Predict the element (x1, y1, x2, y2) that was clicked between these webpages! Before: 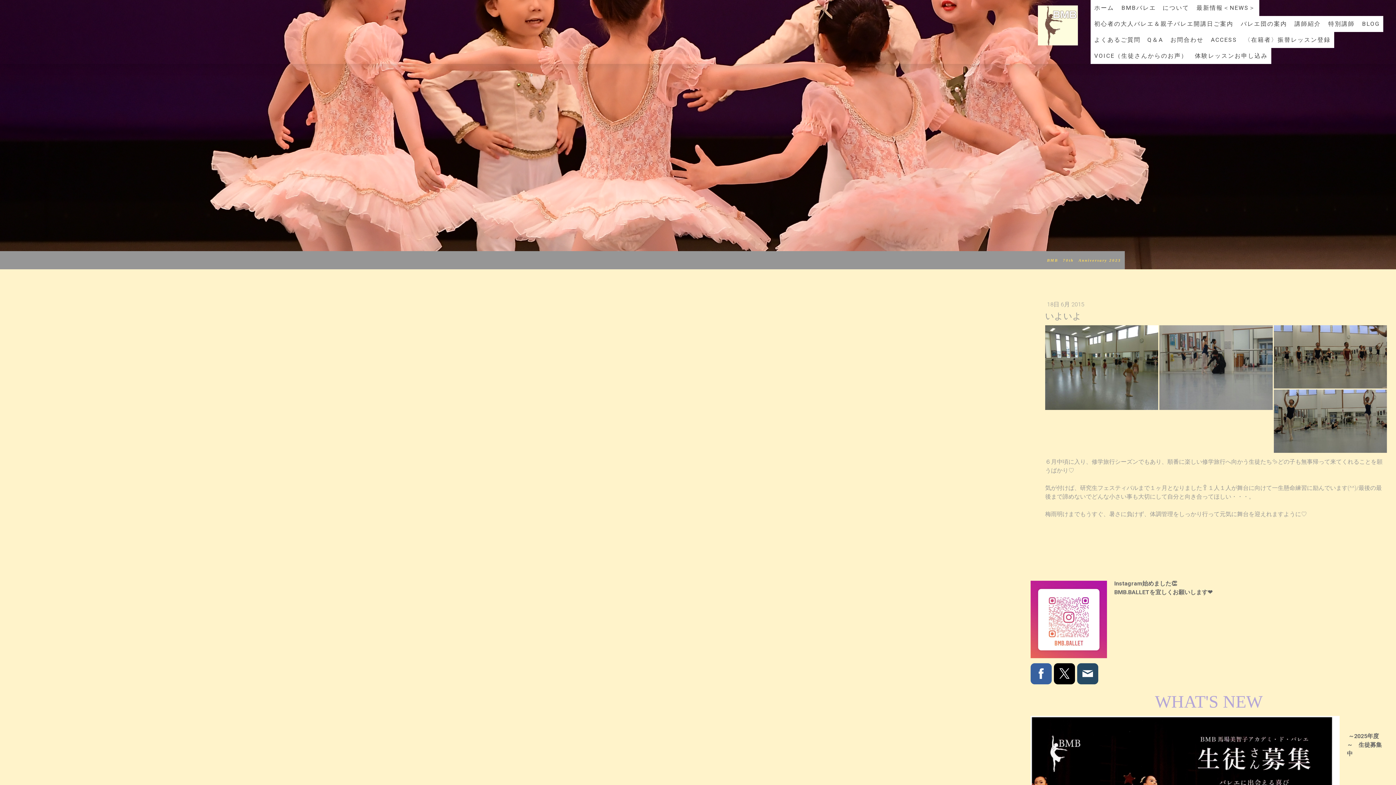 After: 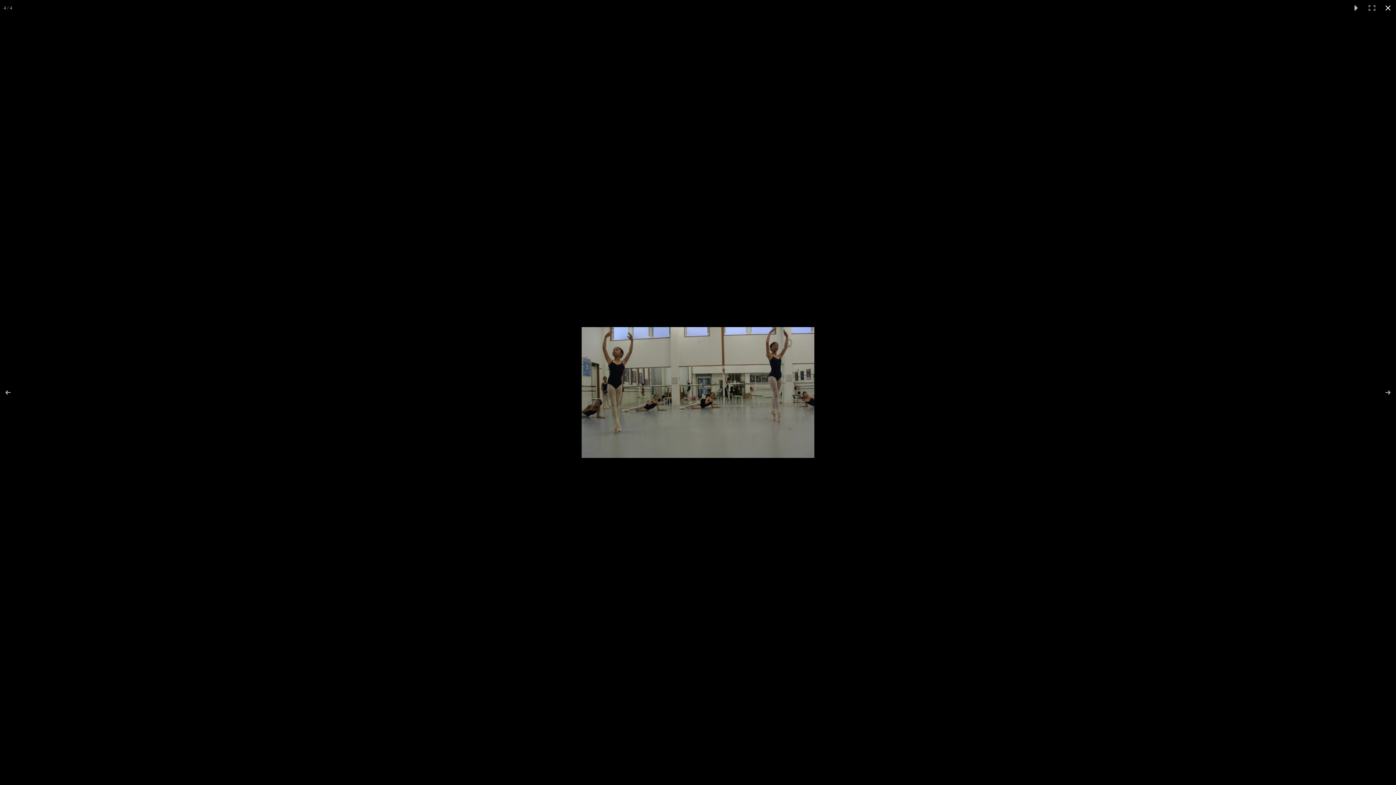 Action: bbox: (1274, 389, 1387, 453)